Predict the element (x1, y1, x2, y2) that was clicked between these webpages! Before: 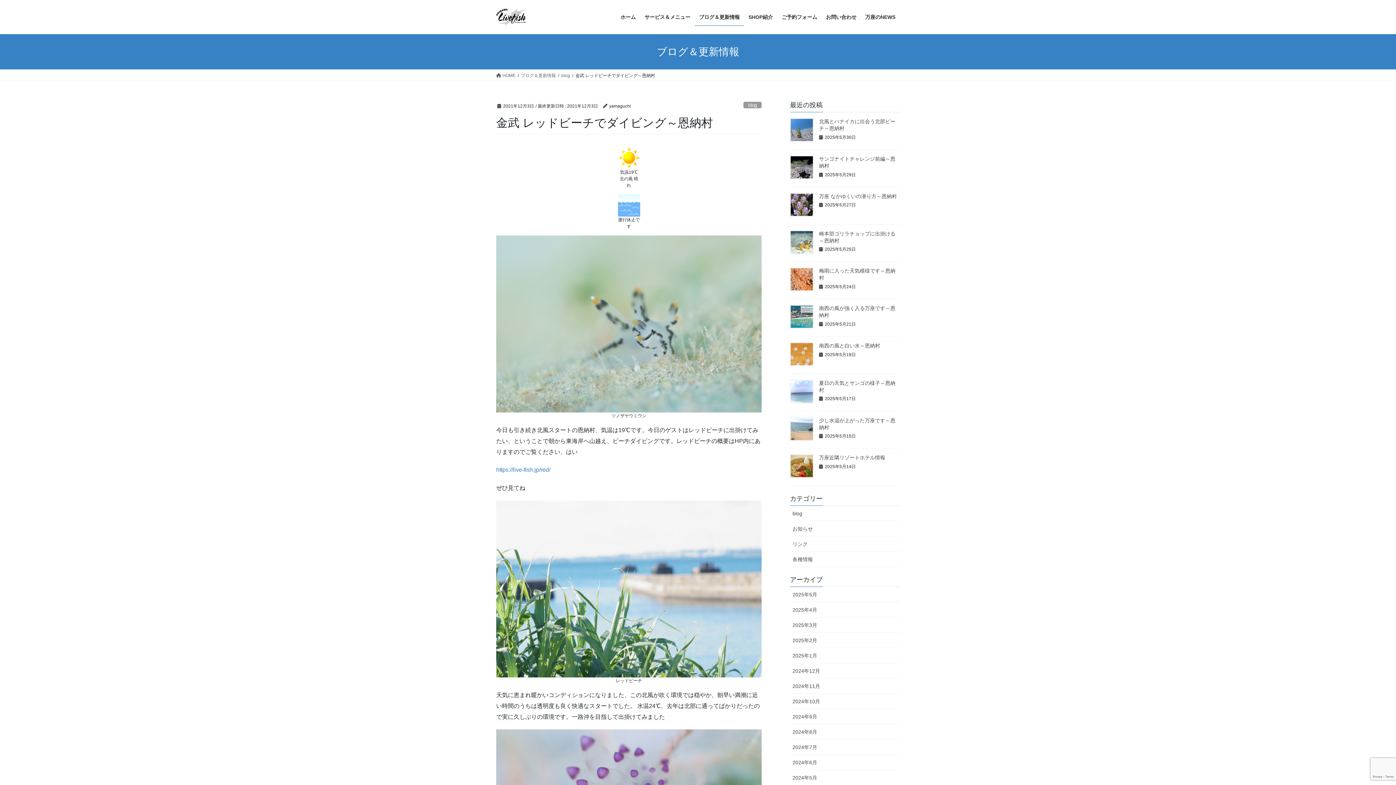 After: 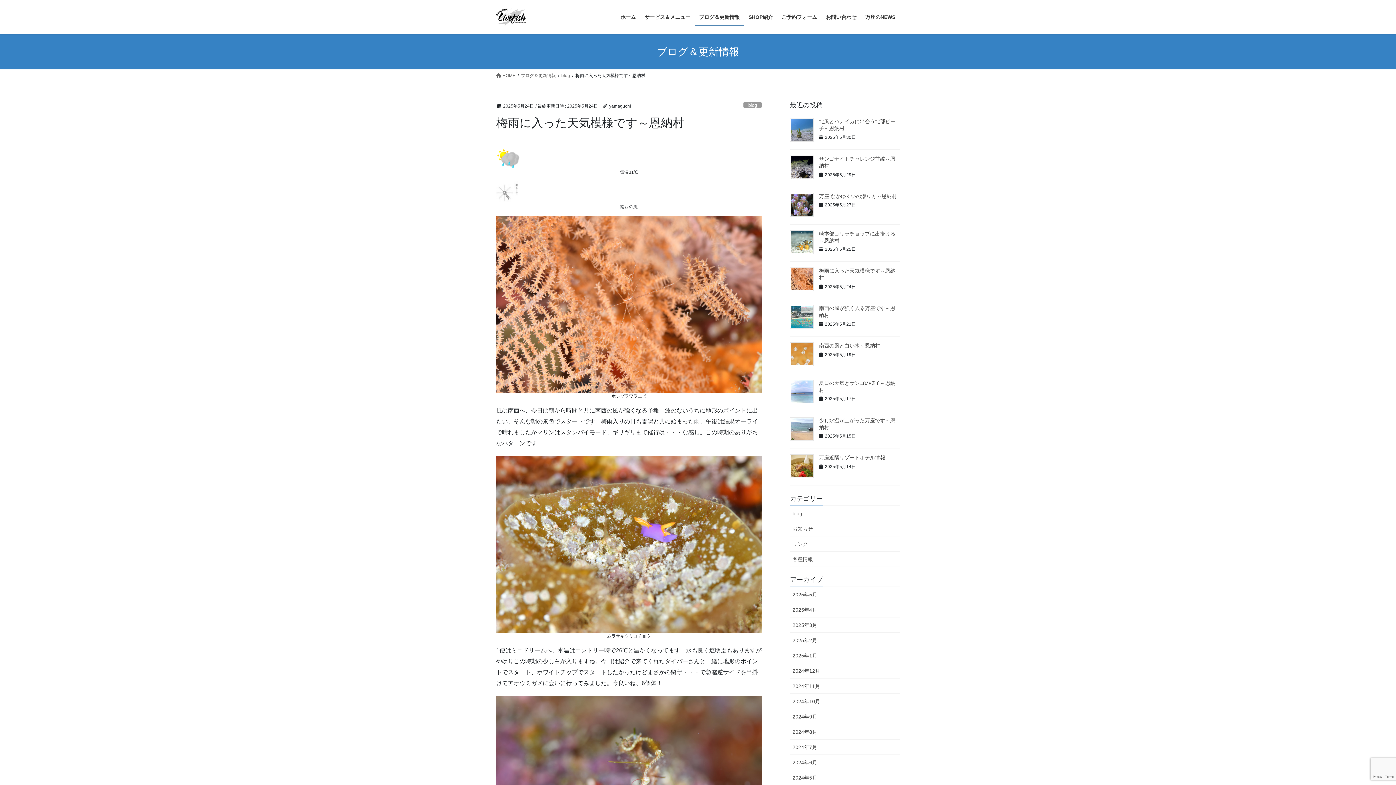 Action: bbox: (790, 267, 813, 291)